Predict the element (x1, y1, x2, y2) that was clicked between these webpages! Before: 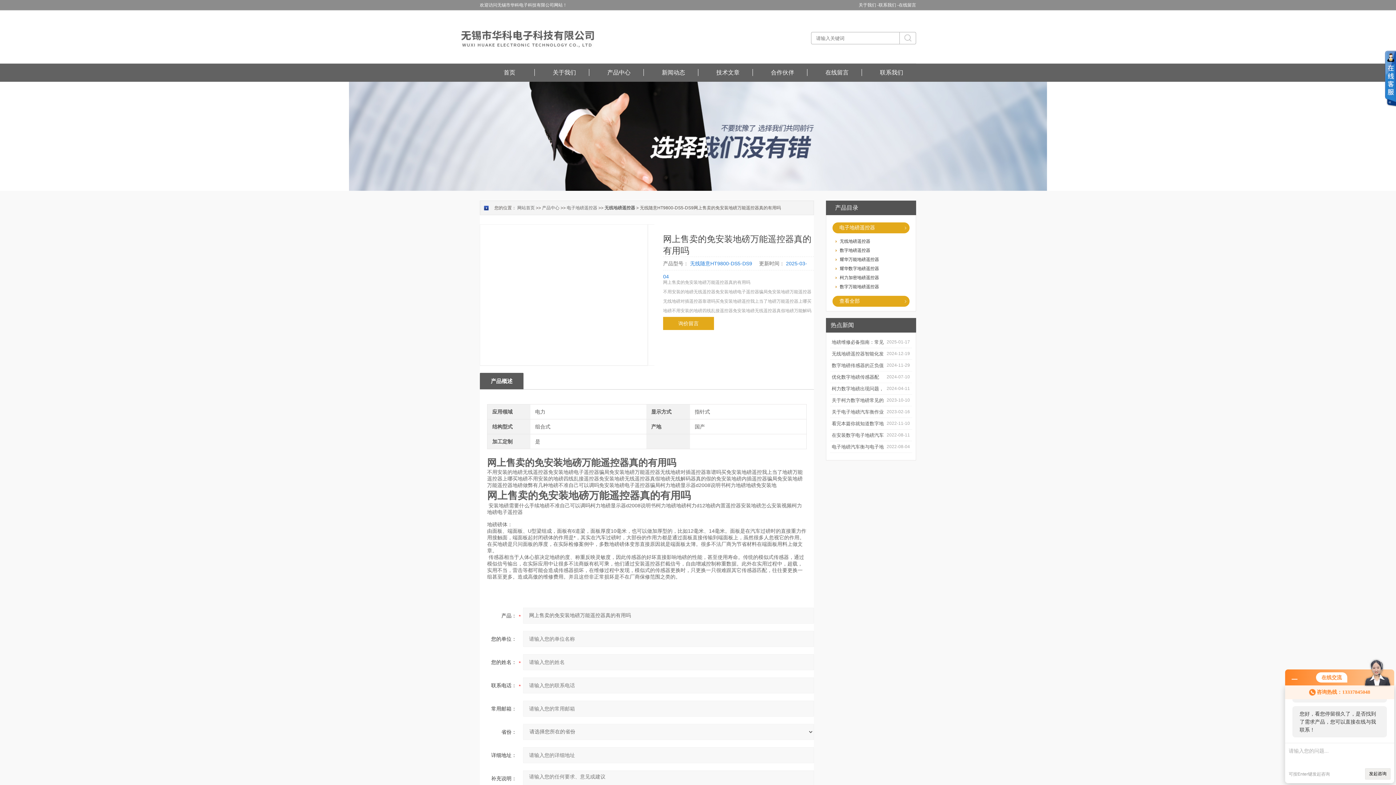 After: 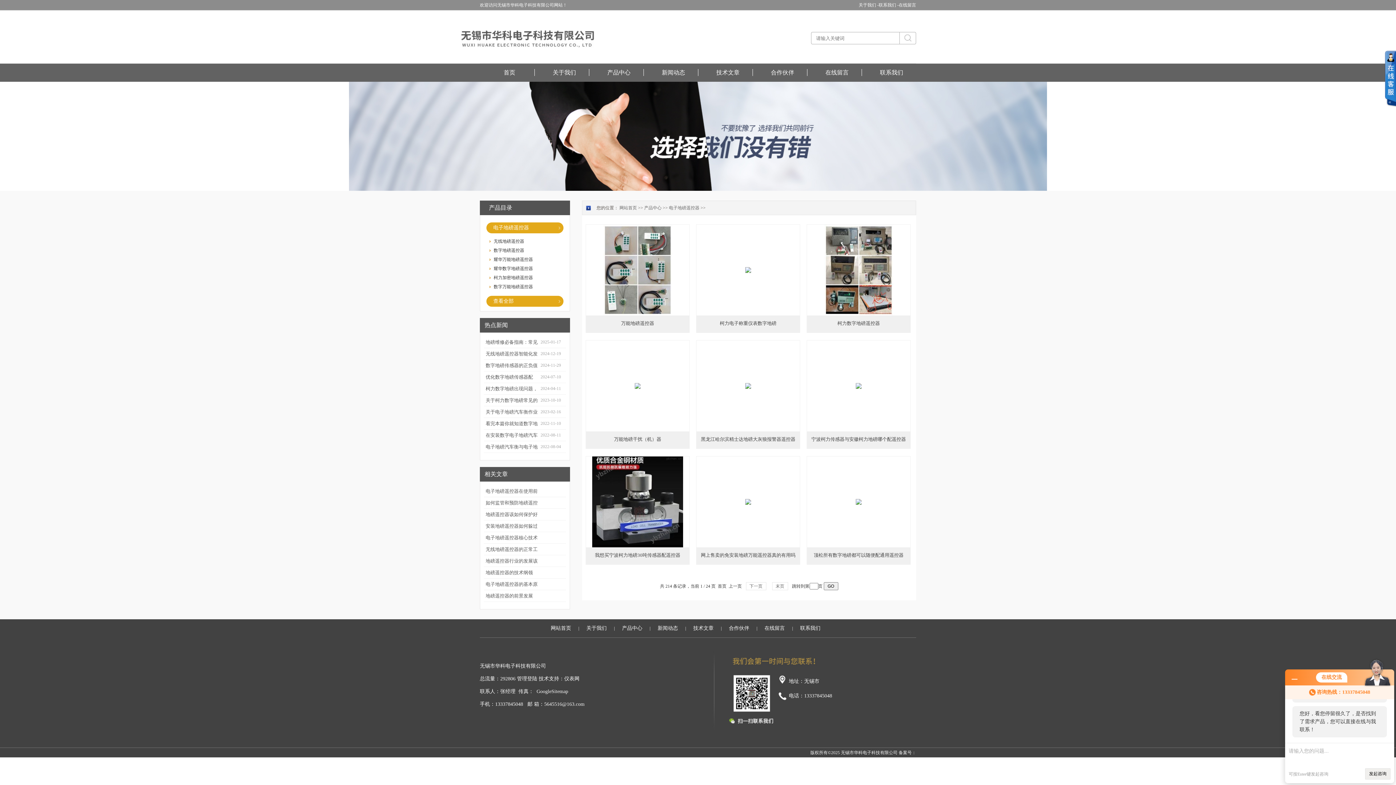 Action: bbox: (566, 205, 597, 210) label: 电子地磅遥控器